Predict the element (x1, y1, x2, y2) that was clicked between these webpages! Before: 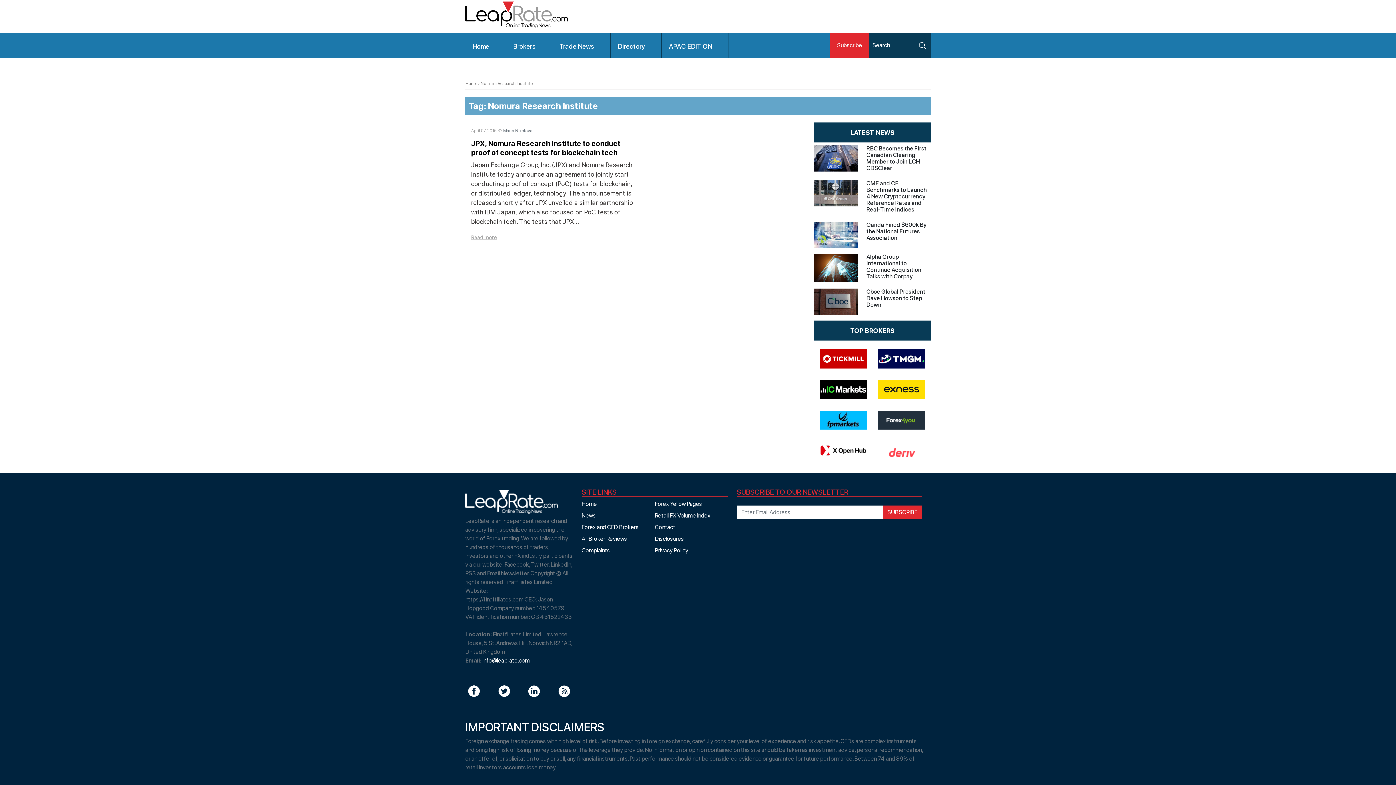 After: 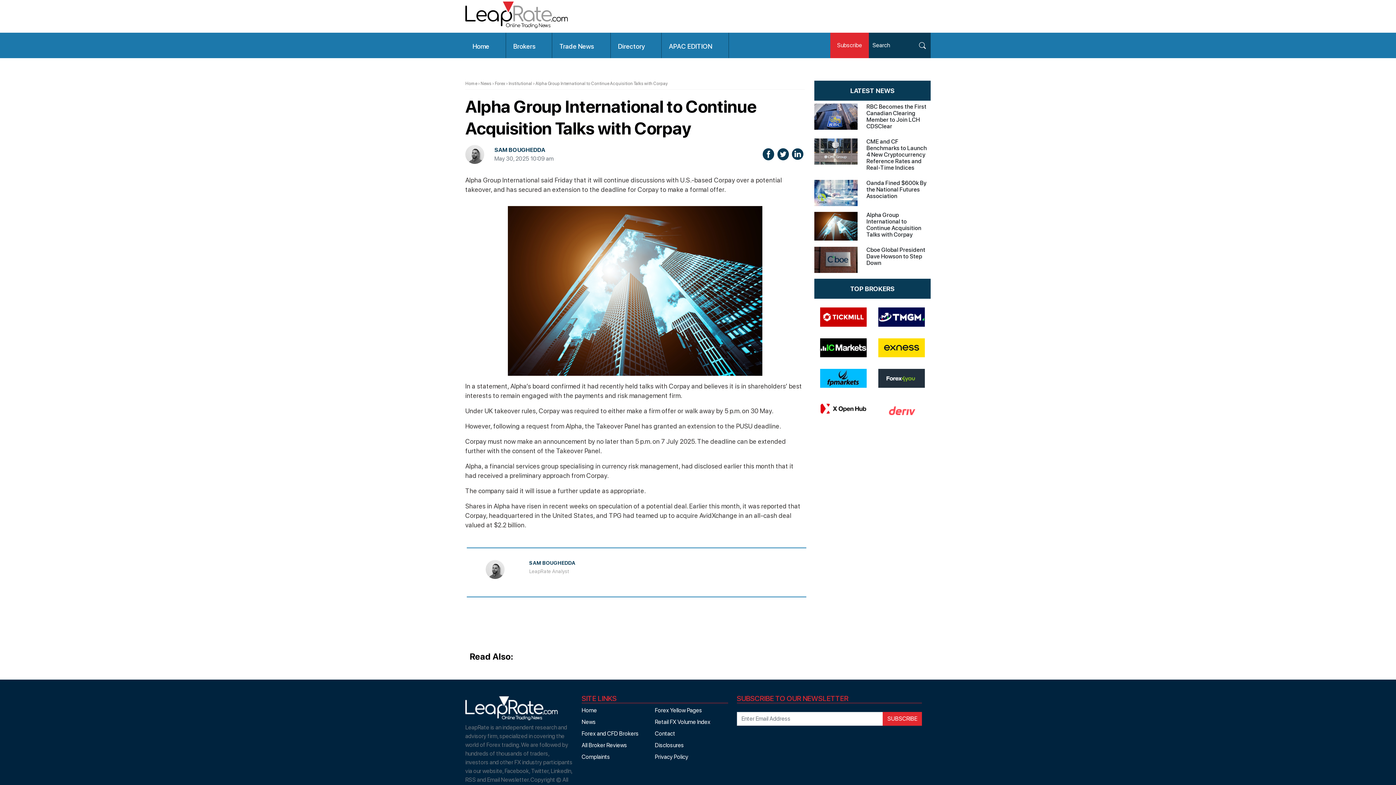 Action: bbox: (814, 264, 857, 271)